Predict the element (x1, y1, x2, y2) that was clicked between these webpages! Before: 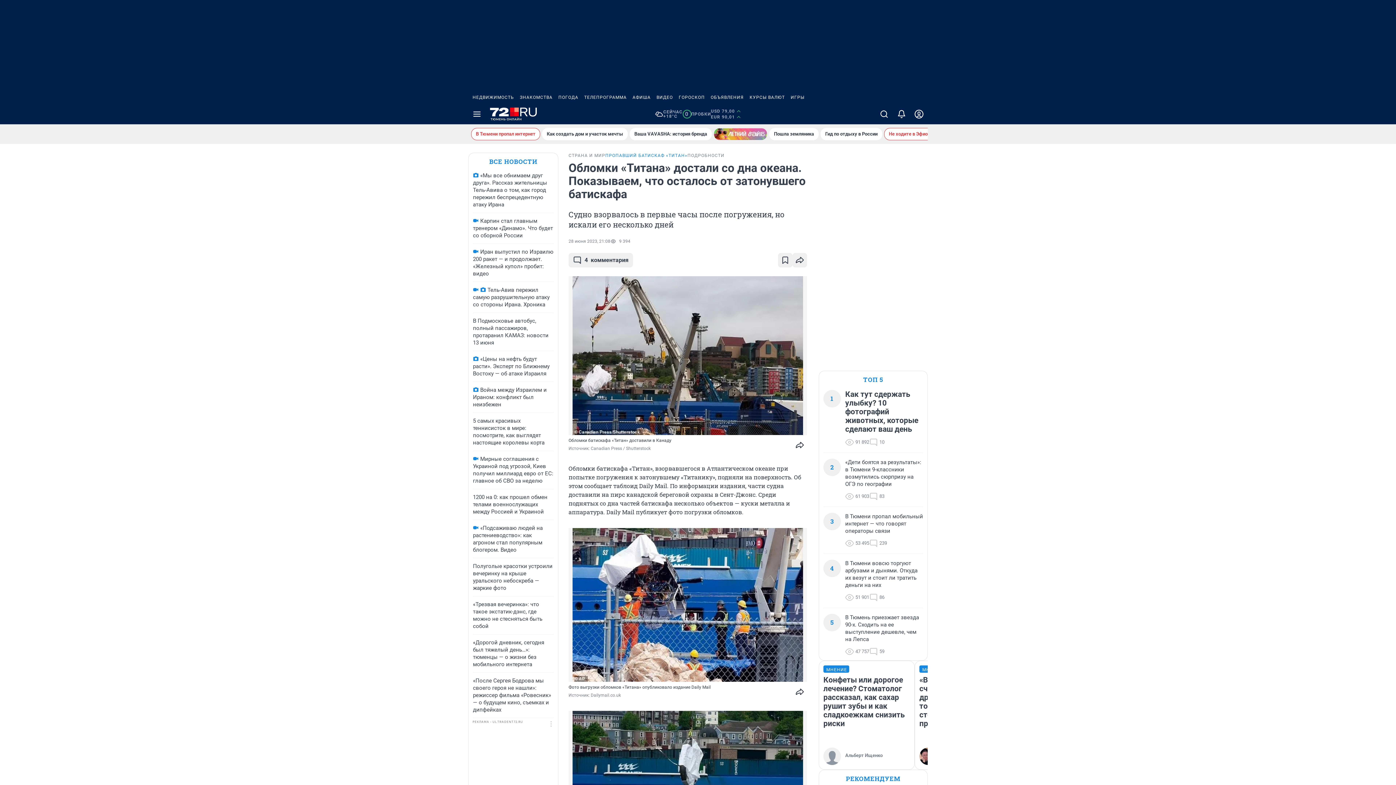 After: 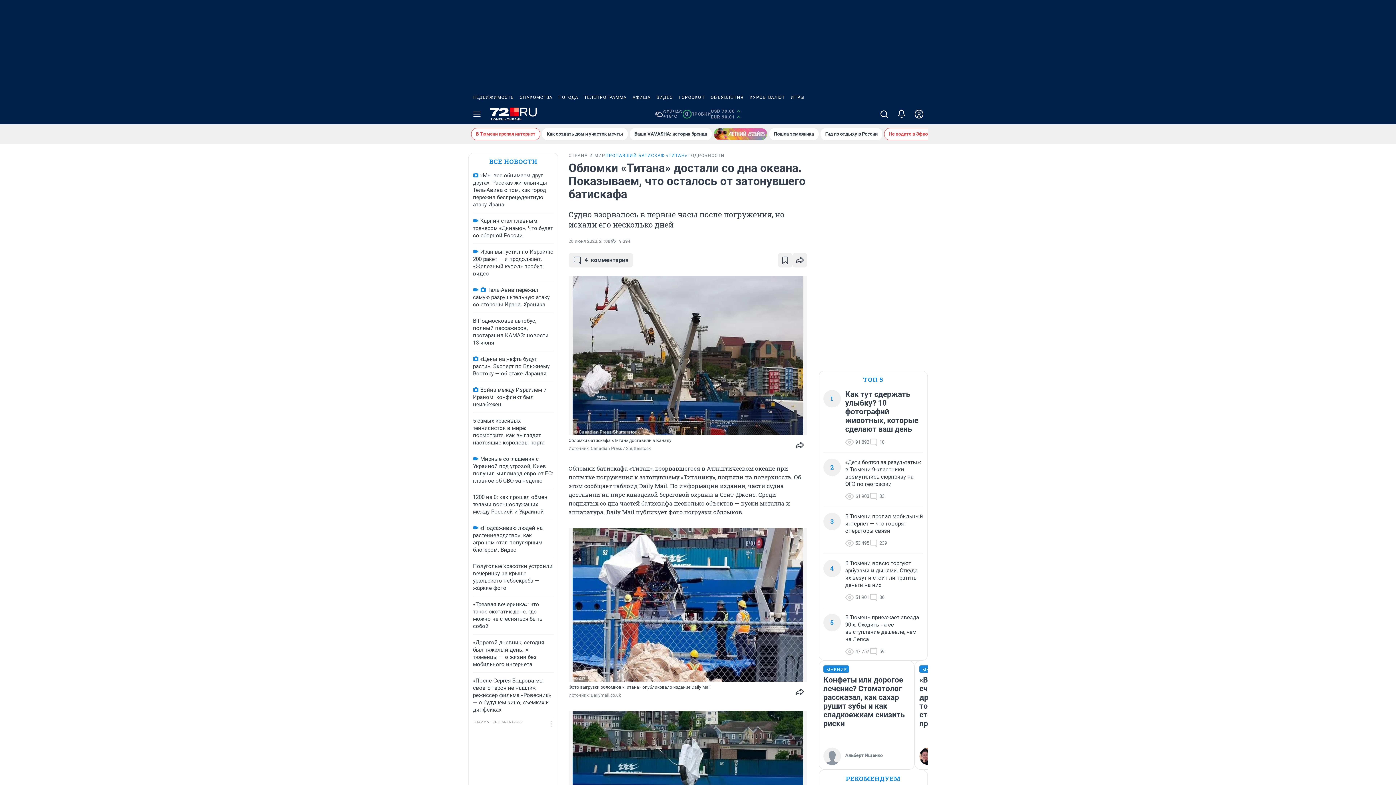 Action: bbox: (517, 90, 555, 104) label: ЗНАКОМСТВА